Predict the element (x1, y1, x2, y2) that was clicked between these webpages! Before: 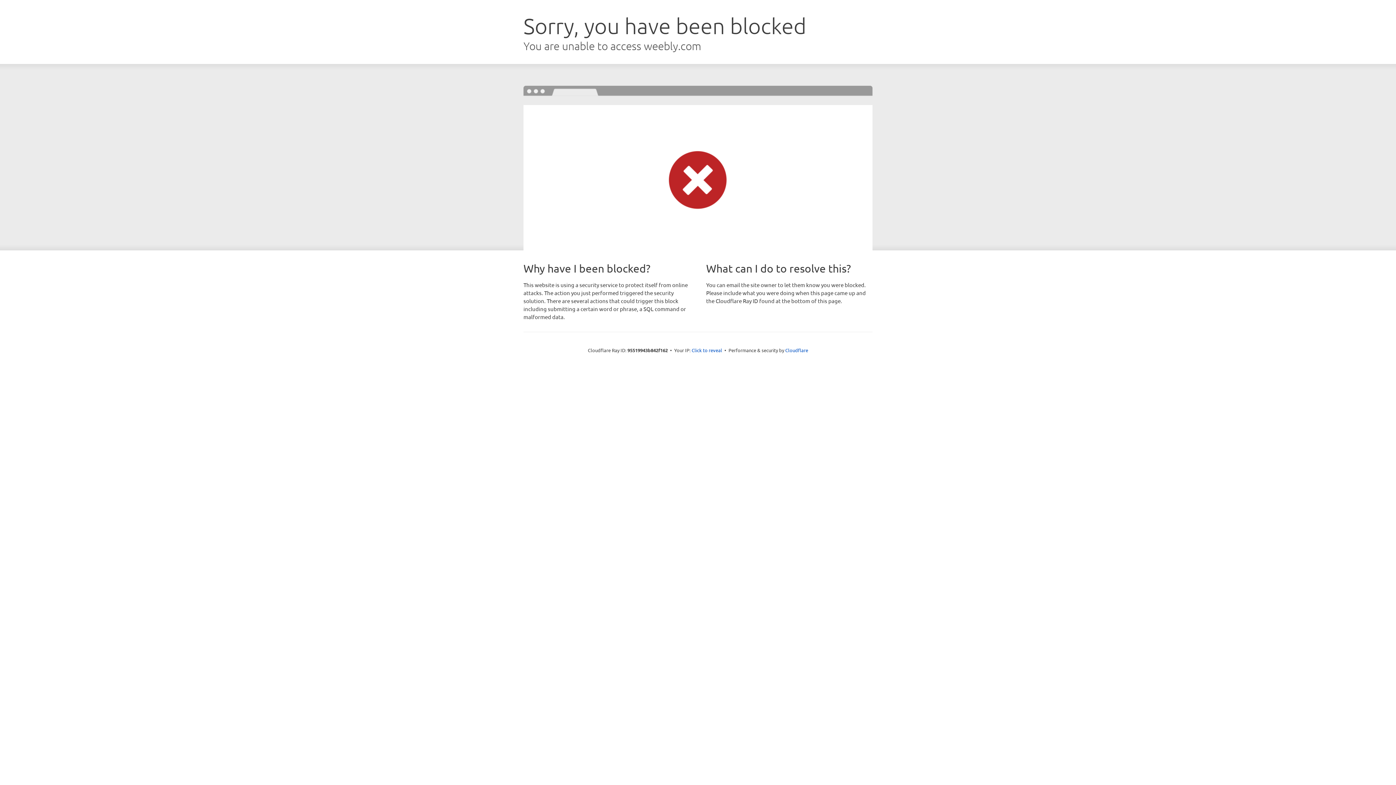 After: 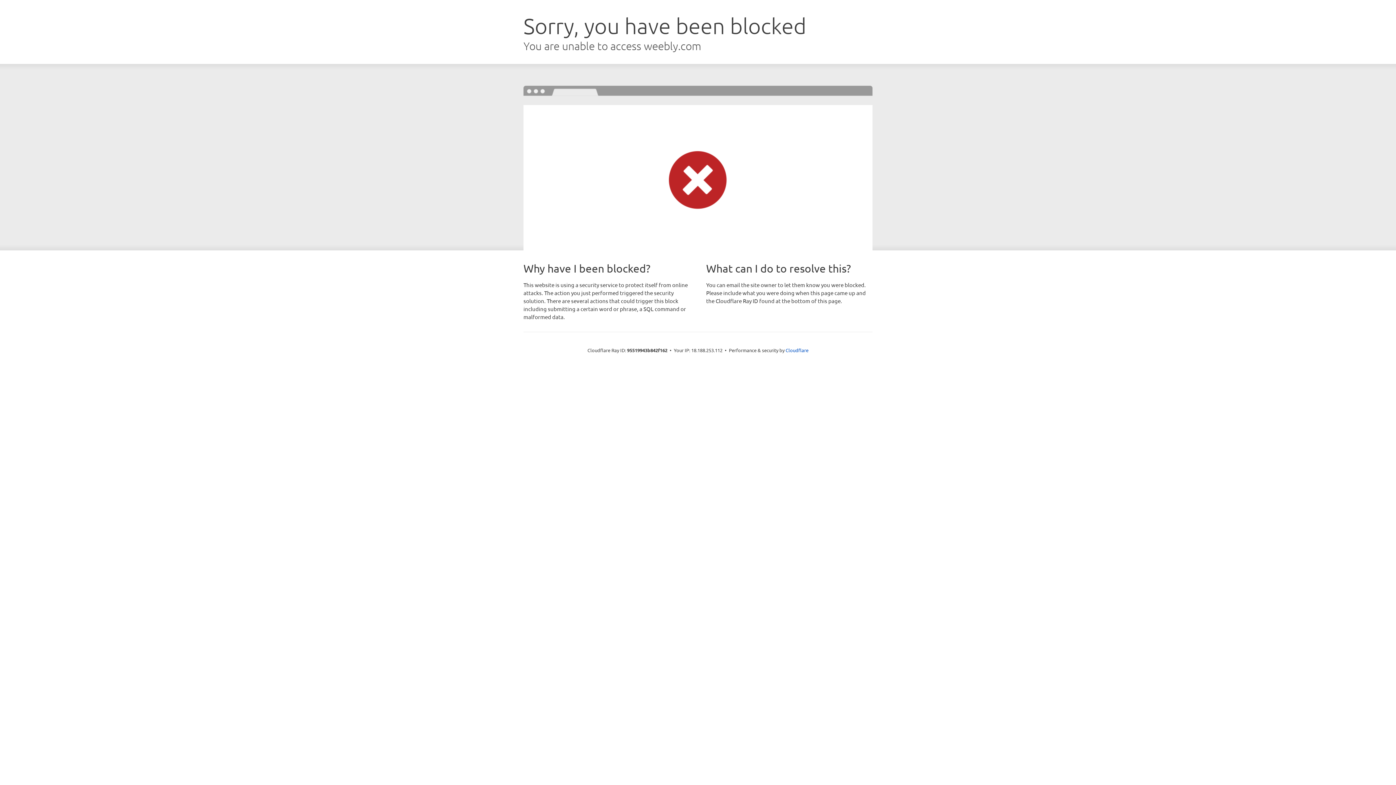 Action: bbox: (691, 346, 722, 353) label: Click to reveal